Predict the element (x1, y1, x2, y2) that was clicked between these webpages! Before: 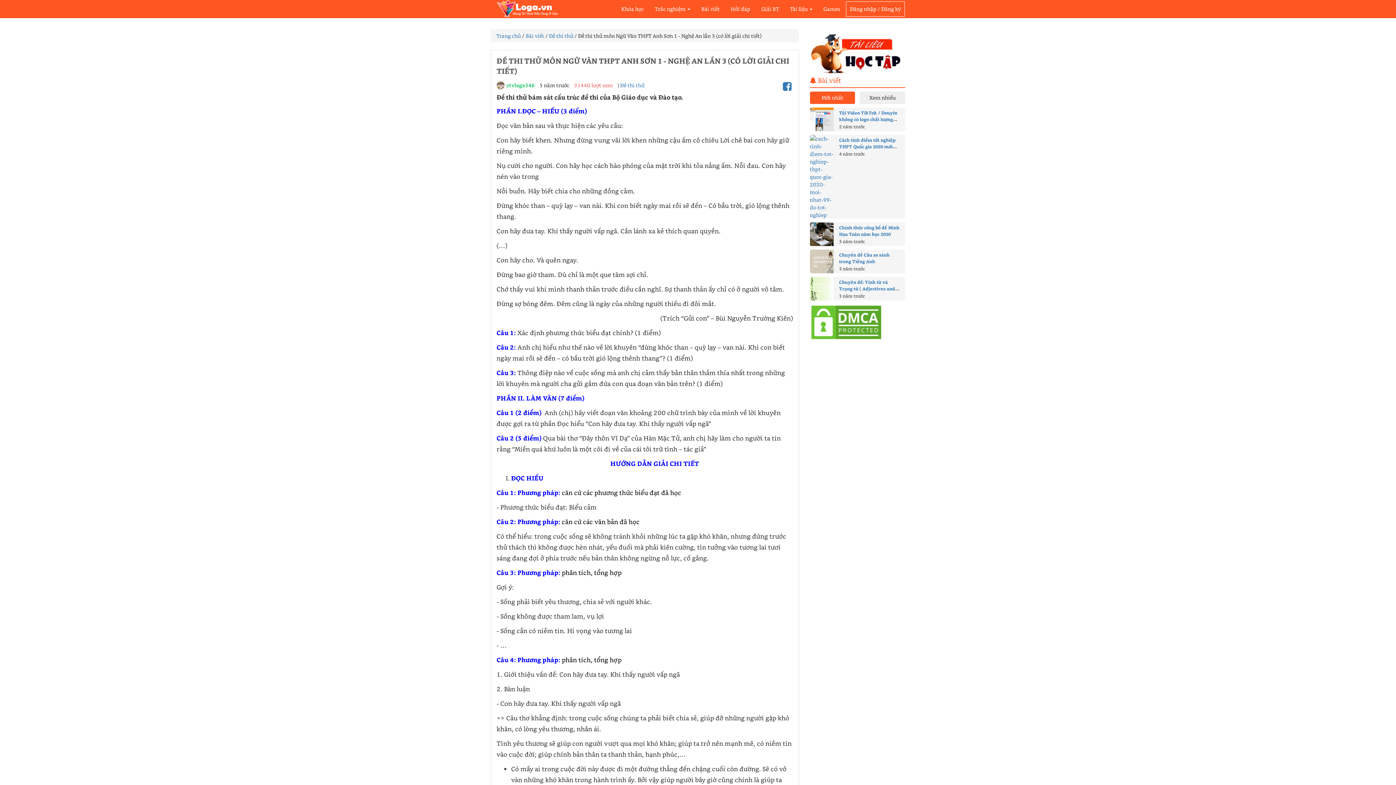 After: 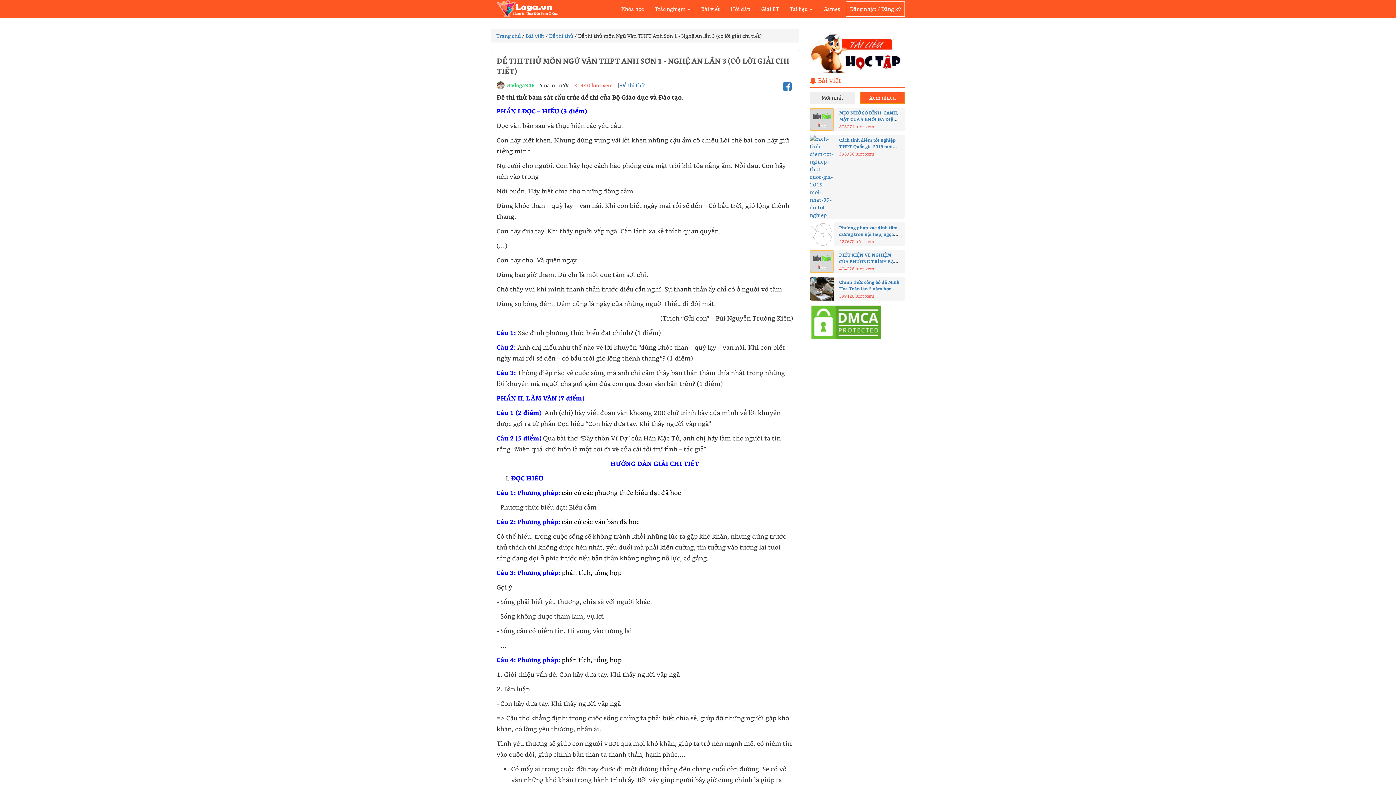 Action: label: Xem nhiều bbox: (860, 91, 905, 103)